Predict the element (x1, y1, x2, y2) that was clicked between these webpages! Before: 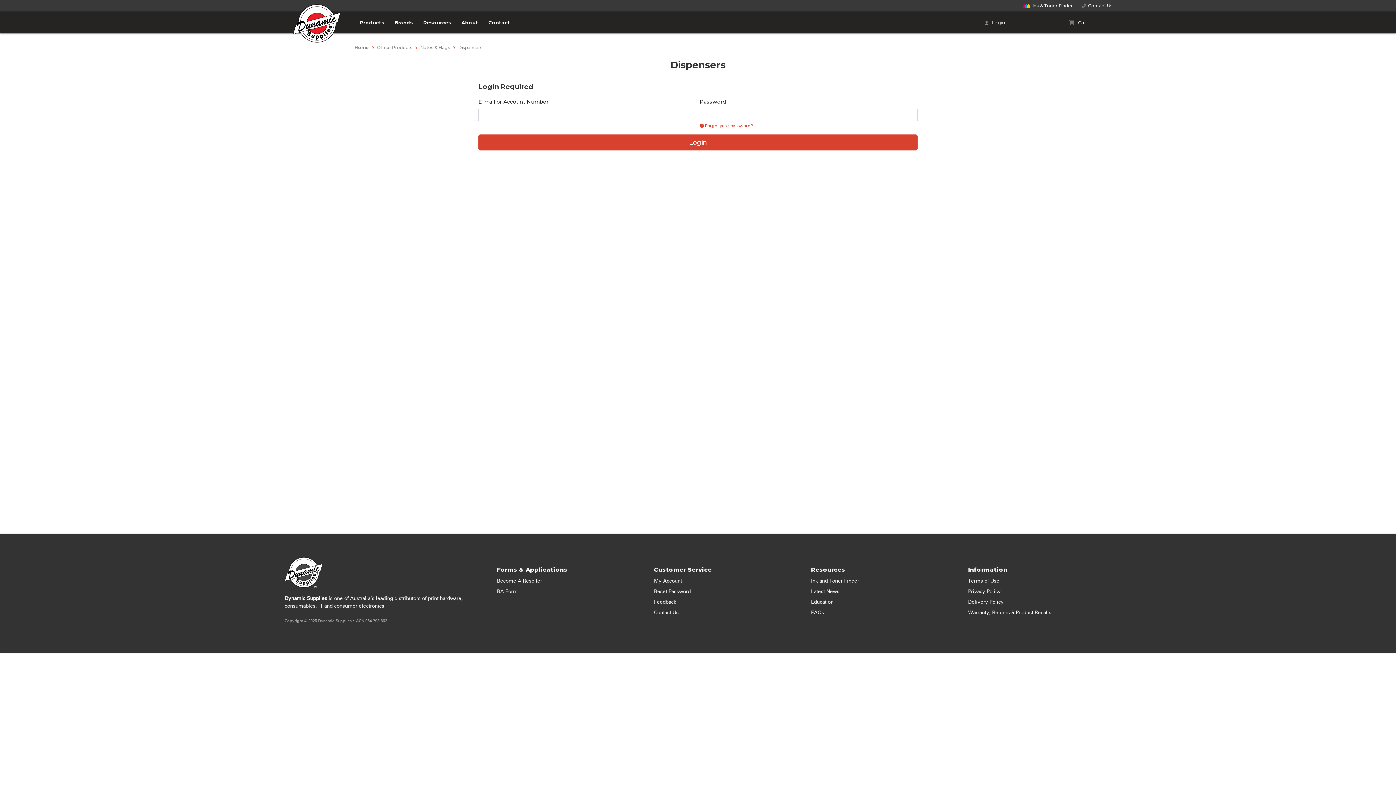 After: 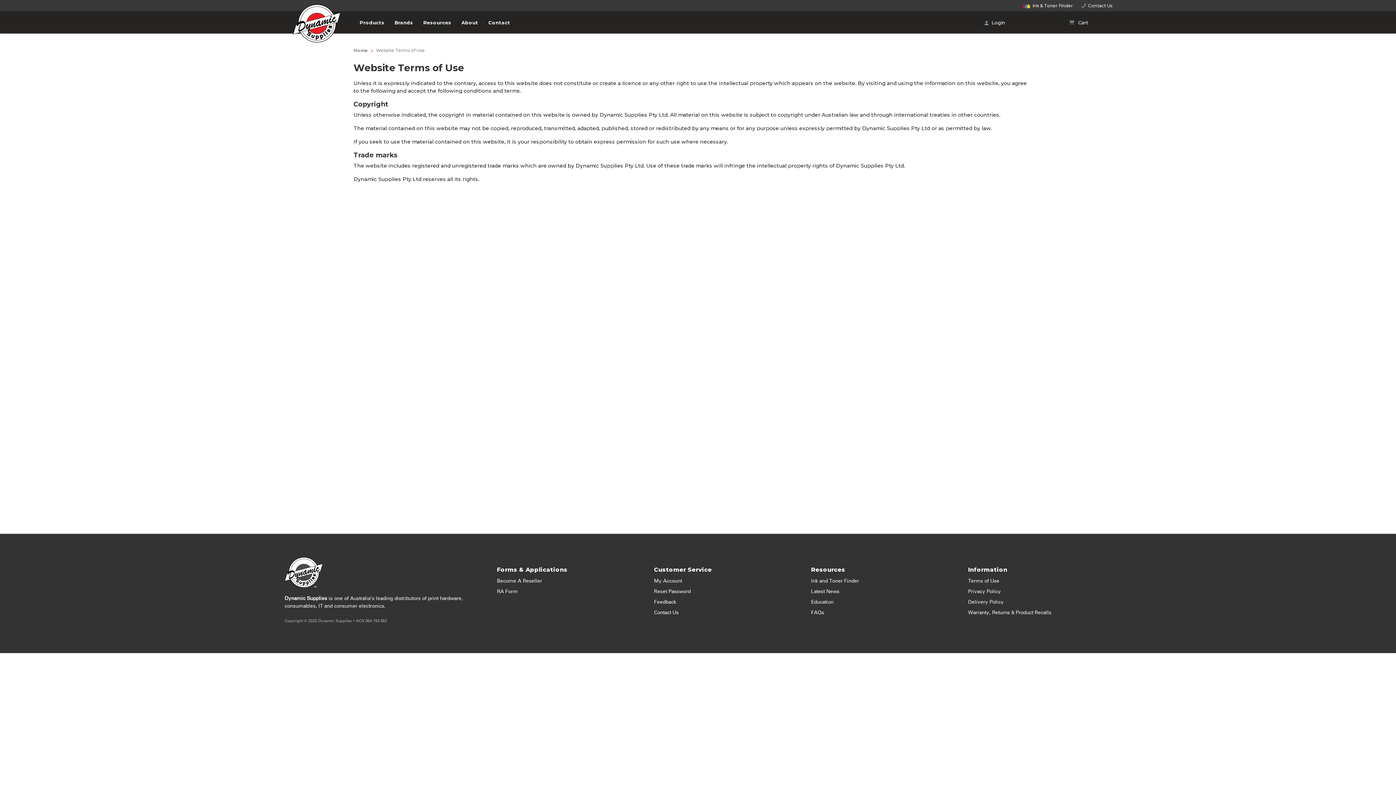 Action: label: Terms of Use bbox: (965, 576, 1111, 586)